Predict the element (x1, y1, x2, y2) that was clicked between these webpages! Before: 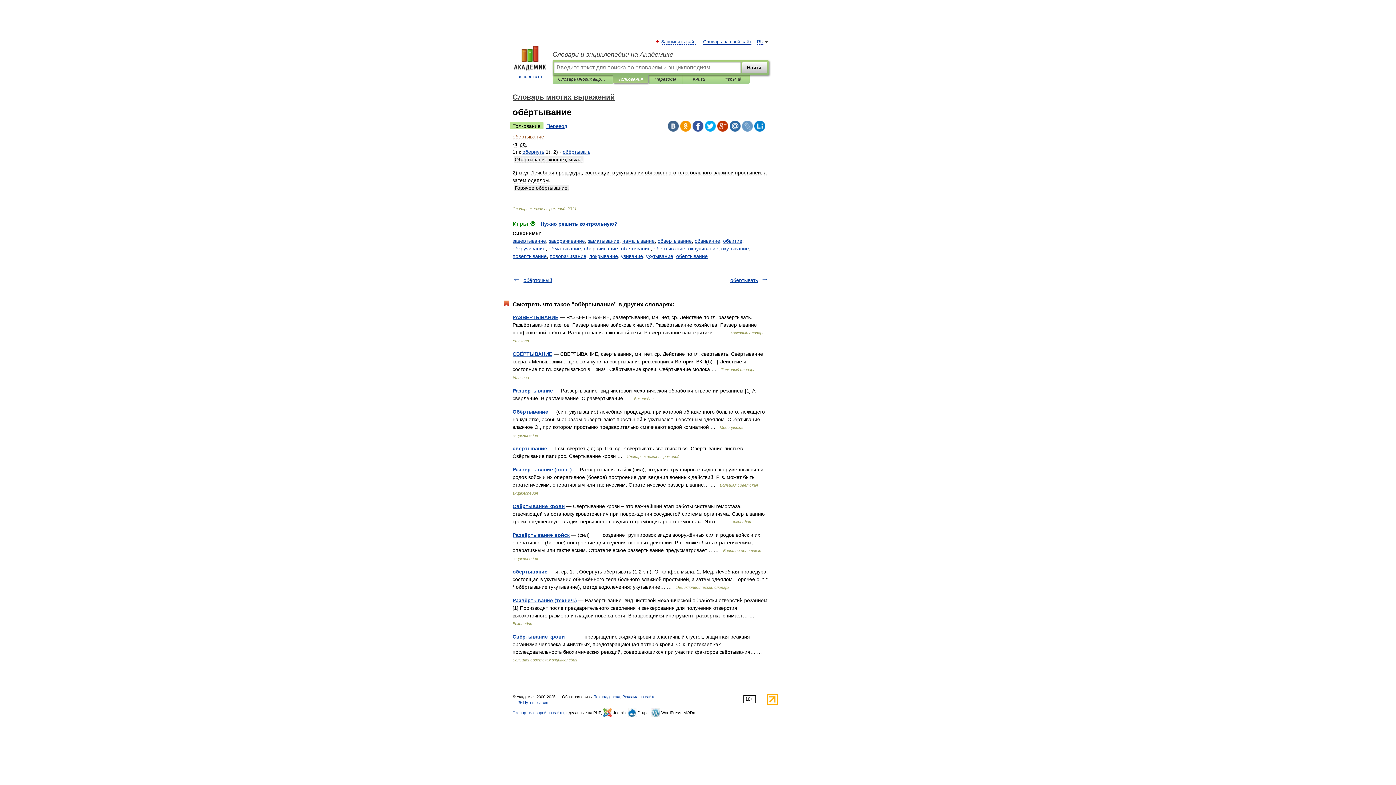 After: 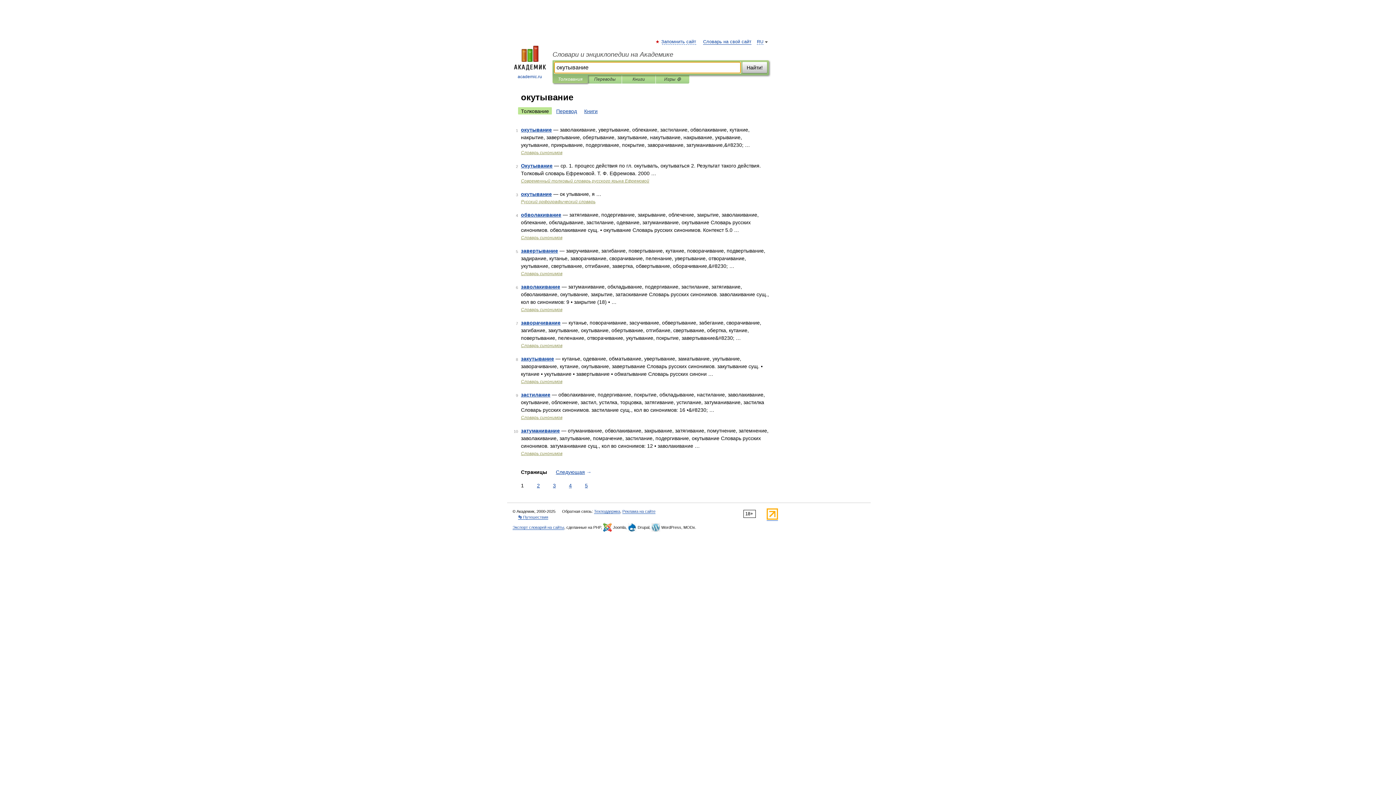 Action: bbox: (721, 245, 749, 251) label: окутывание